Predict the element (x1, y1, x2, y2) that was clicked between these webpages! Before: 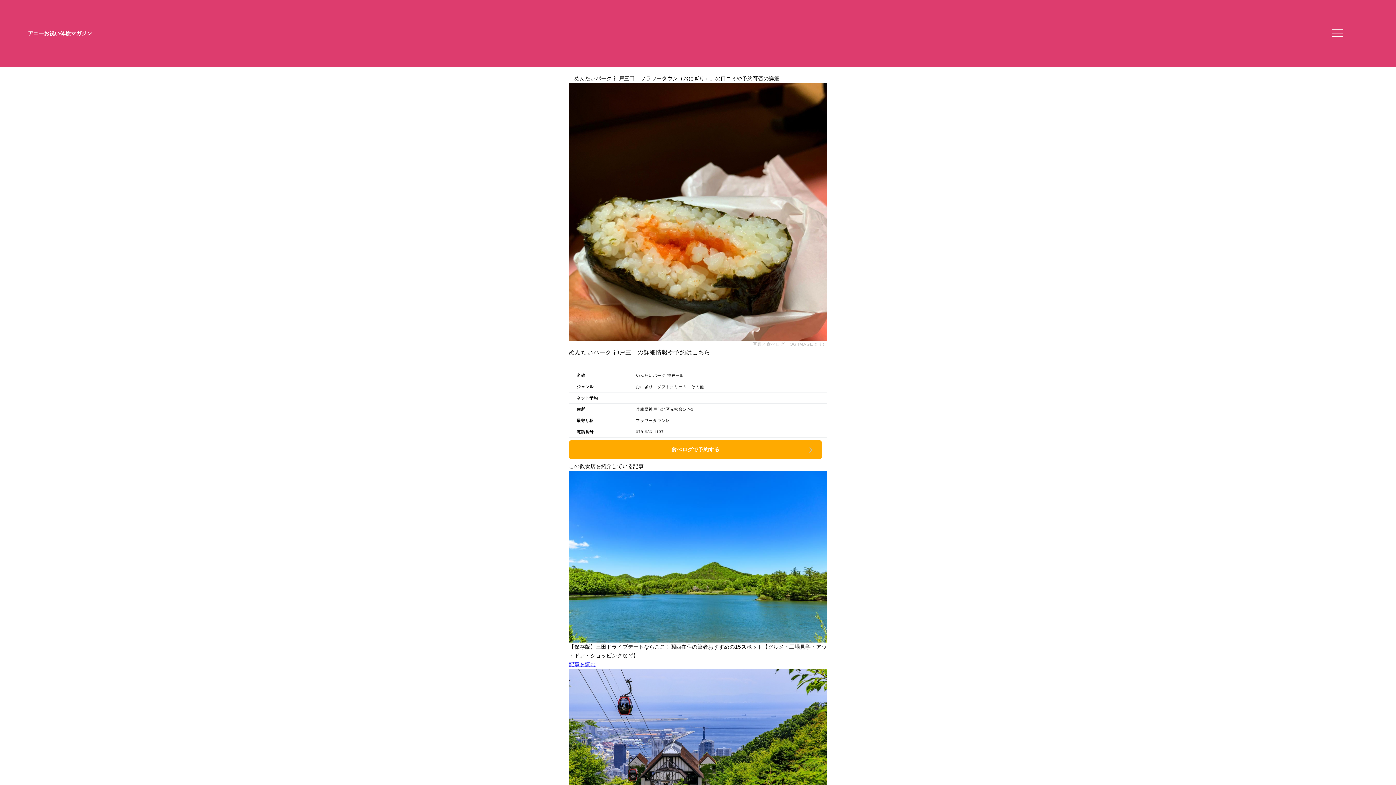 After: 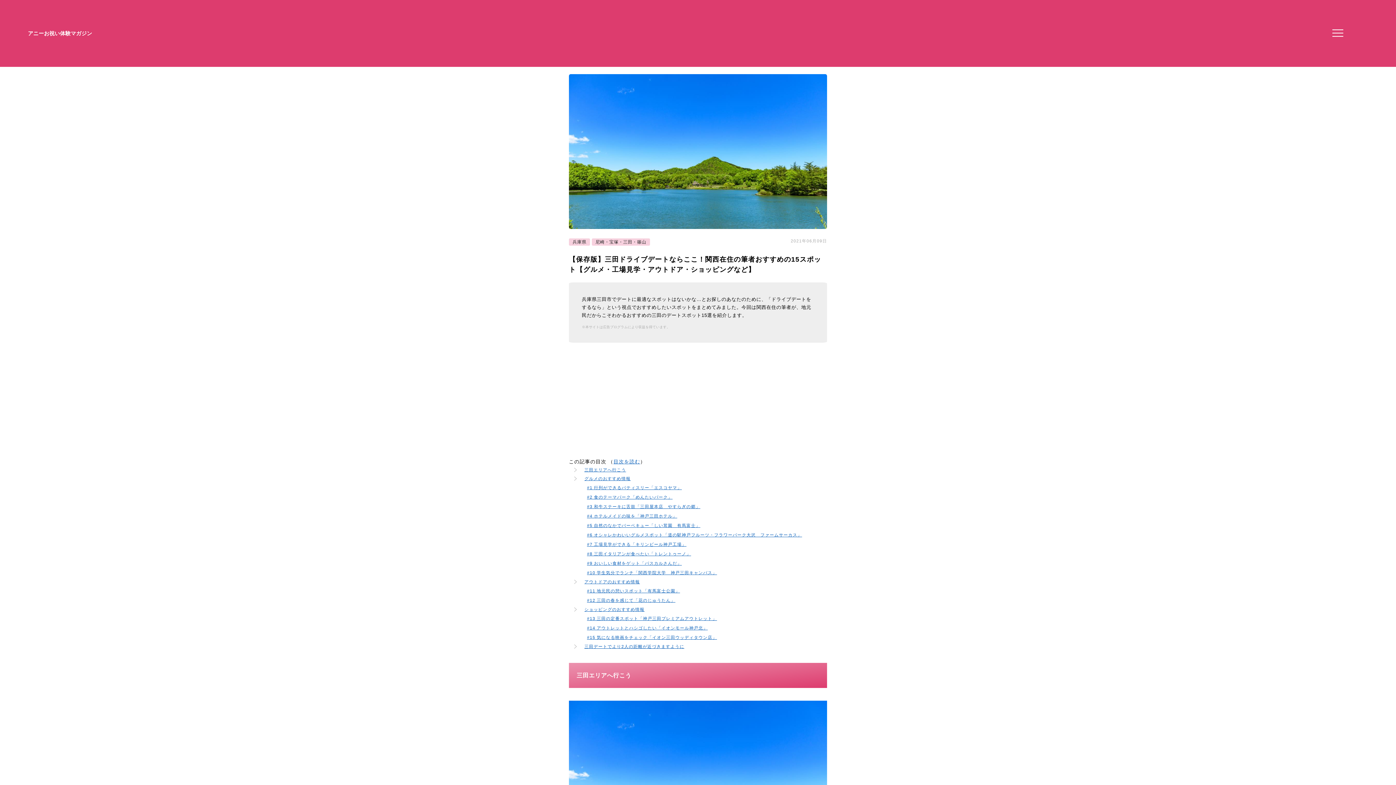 Action: label: 記事を読む bbox: (569, 661, 595, 667)